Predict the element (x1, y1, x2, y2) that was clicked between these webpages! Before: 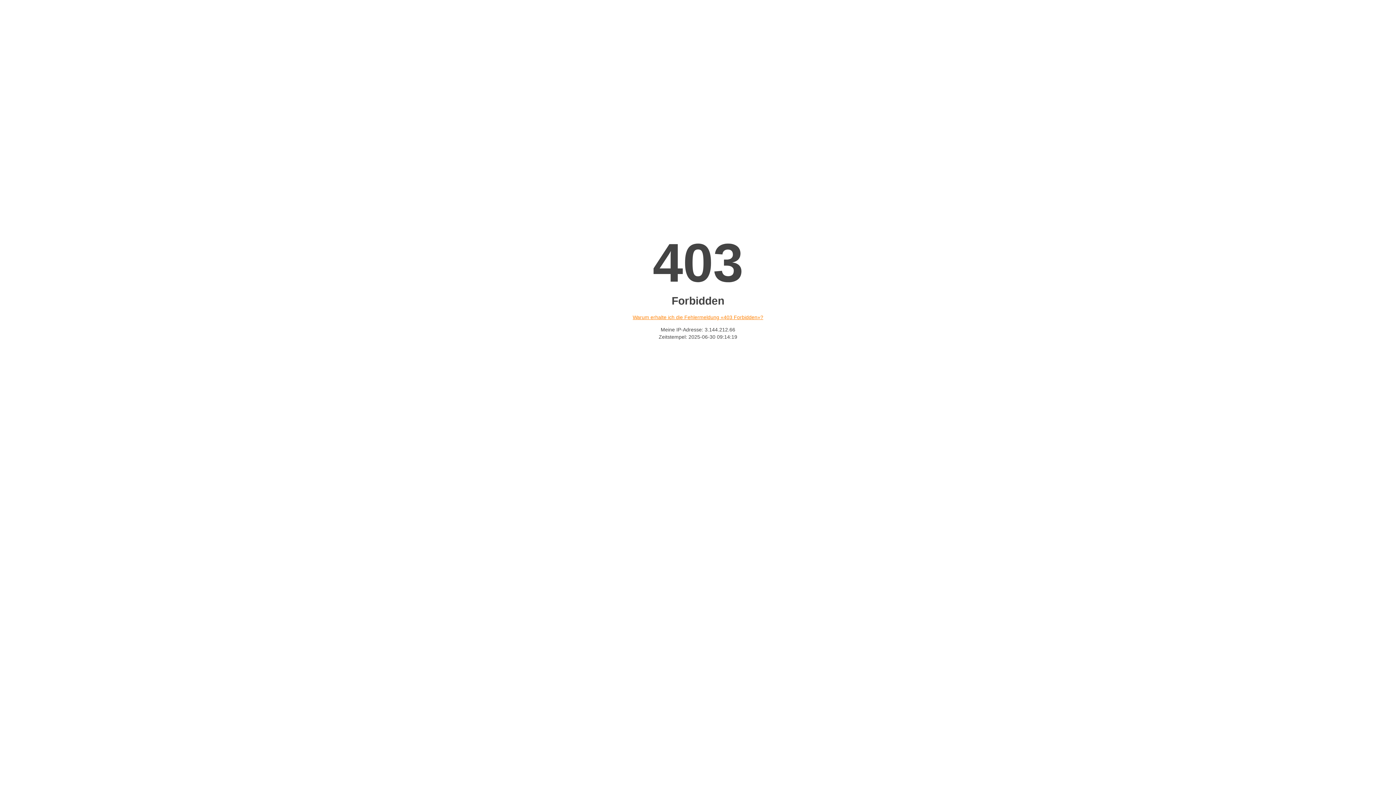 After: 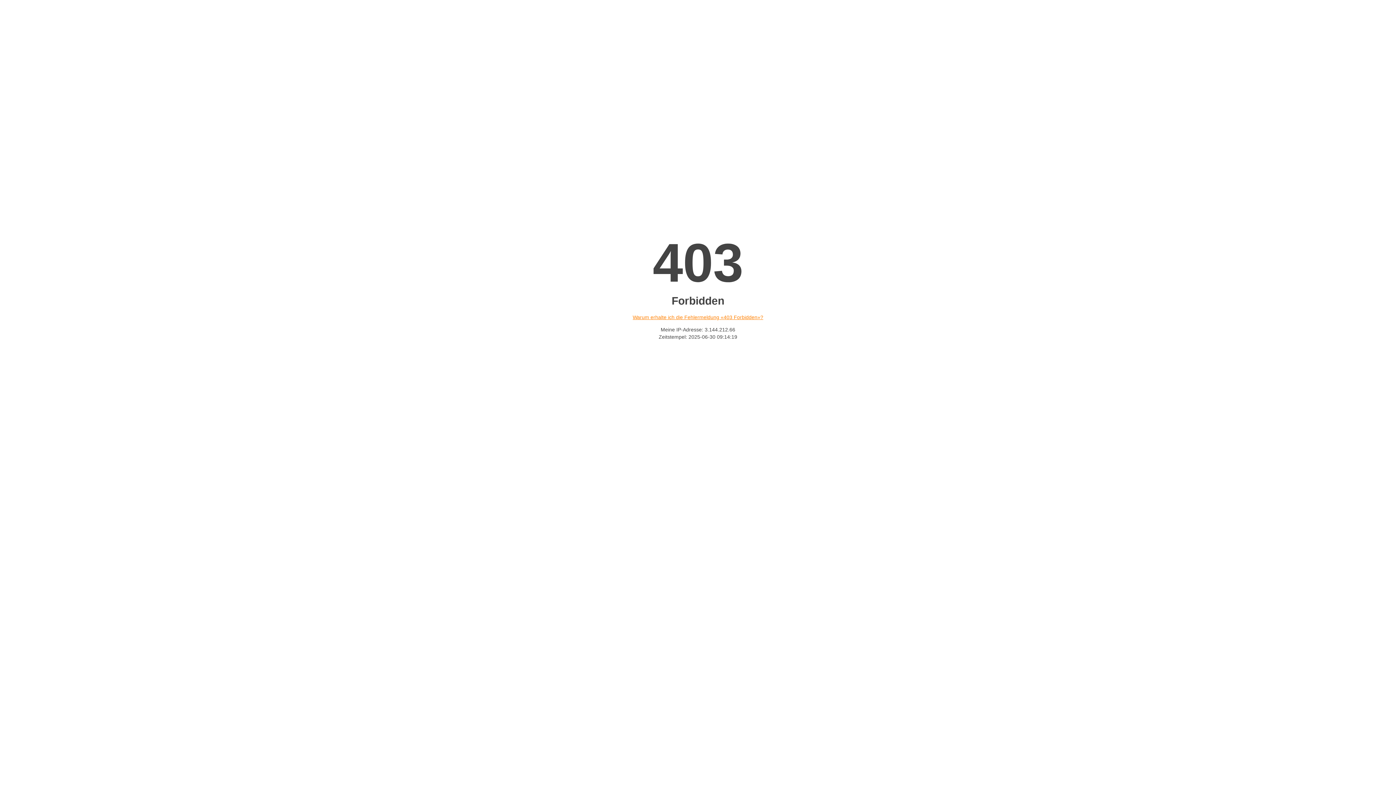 Action: label: Warum erhalte ich die Fehlermeldung «403 Forbidden»? bbox: (632, 314, 763, 320)